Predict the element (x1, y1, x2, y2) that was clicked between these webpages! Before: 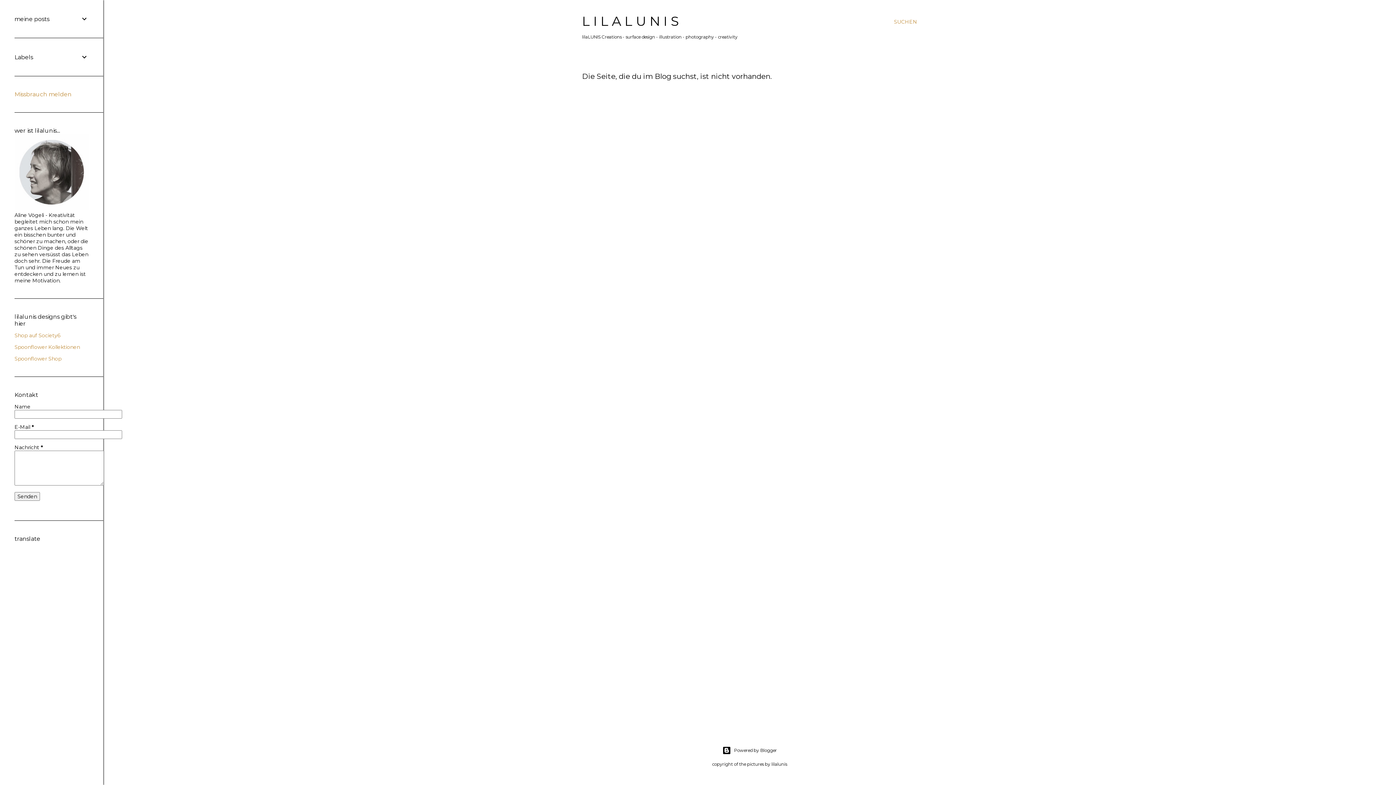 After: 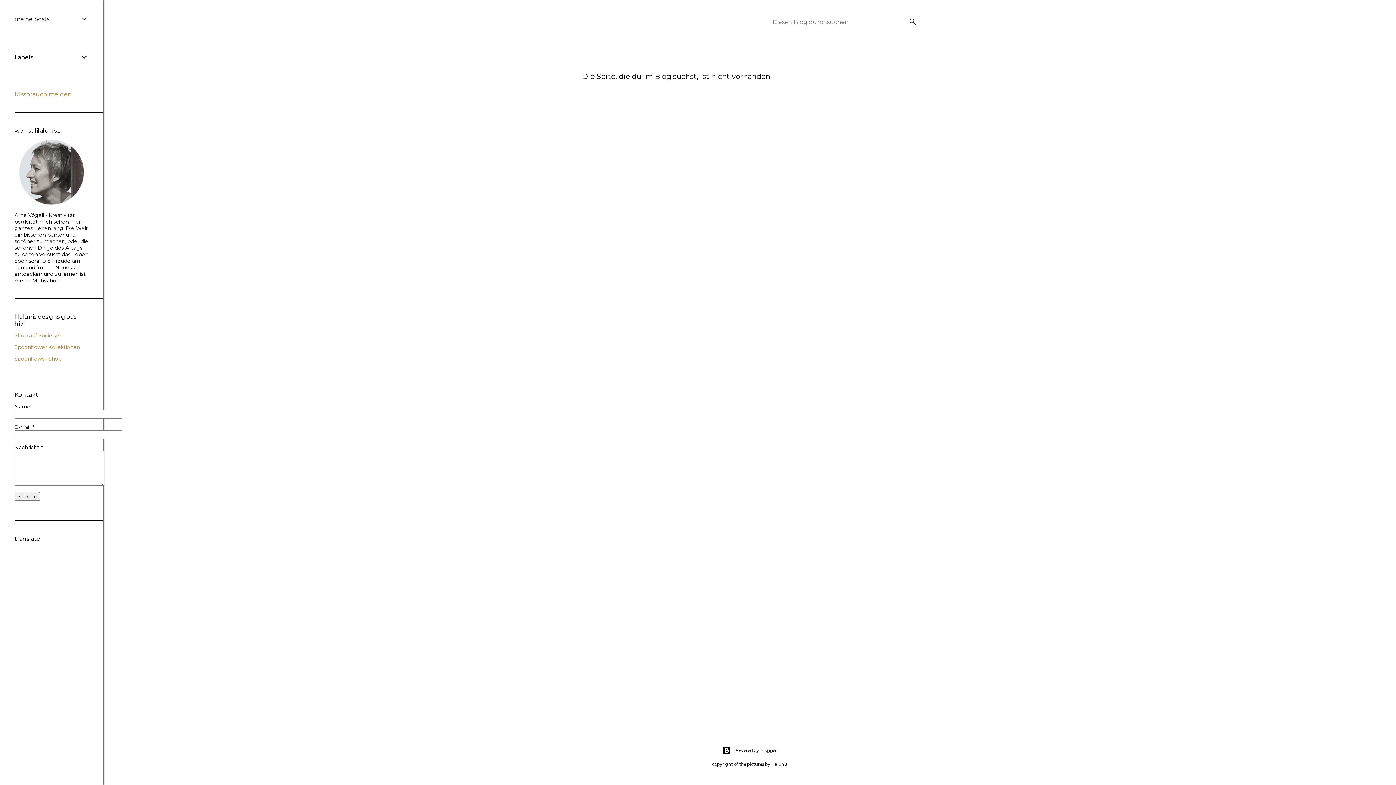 Action: label: Suchen bbox: (894, 13, 917, 30)